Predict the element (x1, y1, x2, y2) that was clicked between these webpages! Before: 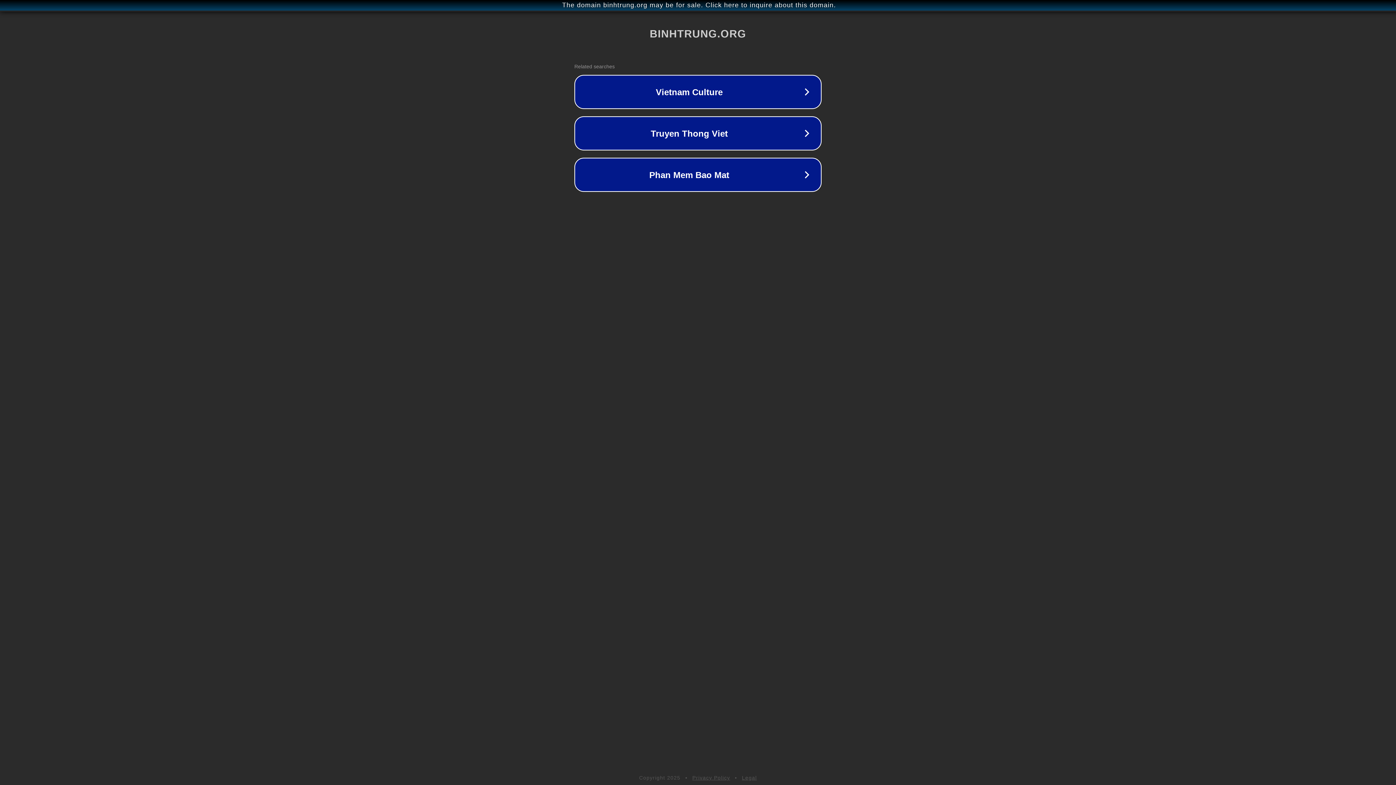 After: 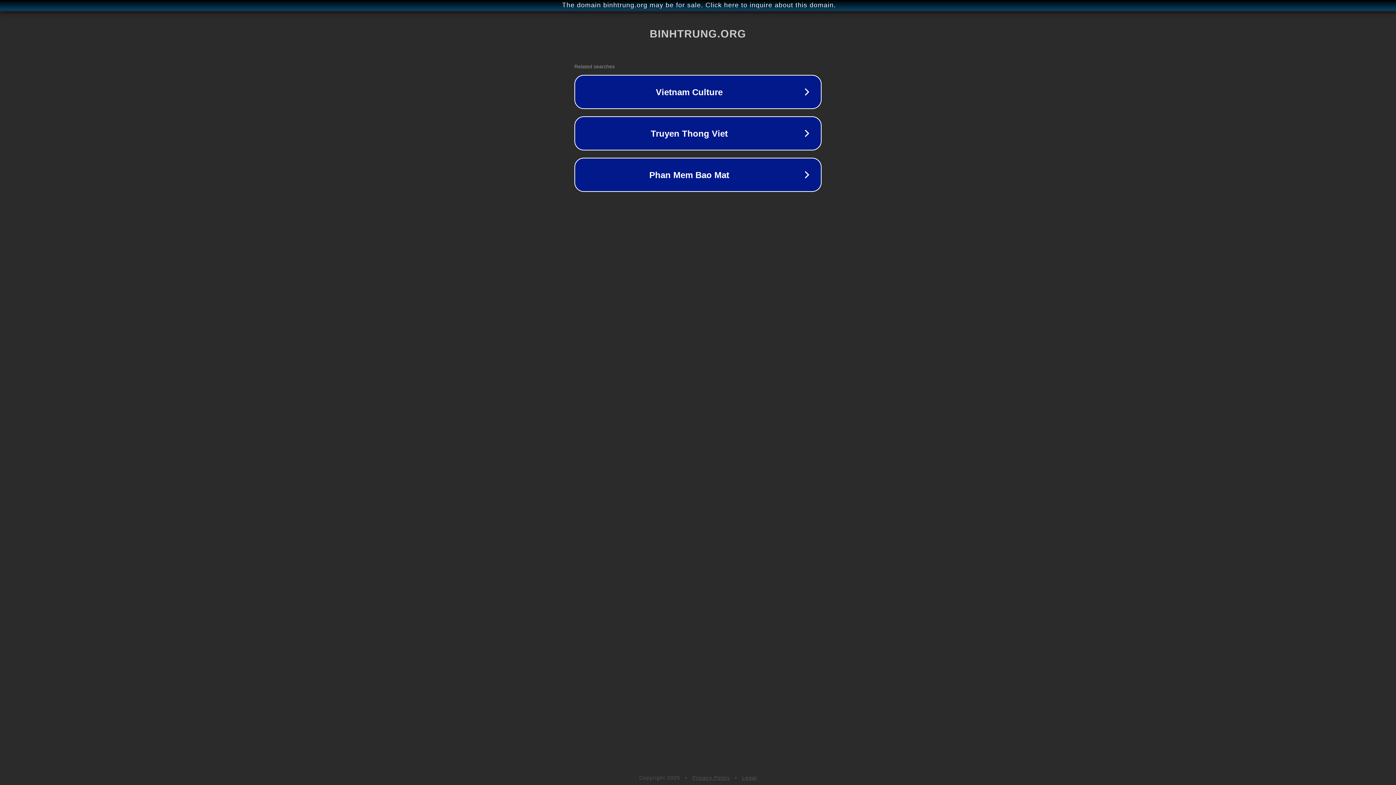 Action: label: Legal bbox: (742, 775, 757, 781)